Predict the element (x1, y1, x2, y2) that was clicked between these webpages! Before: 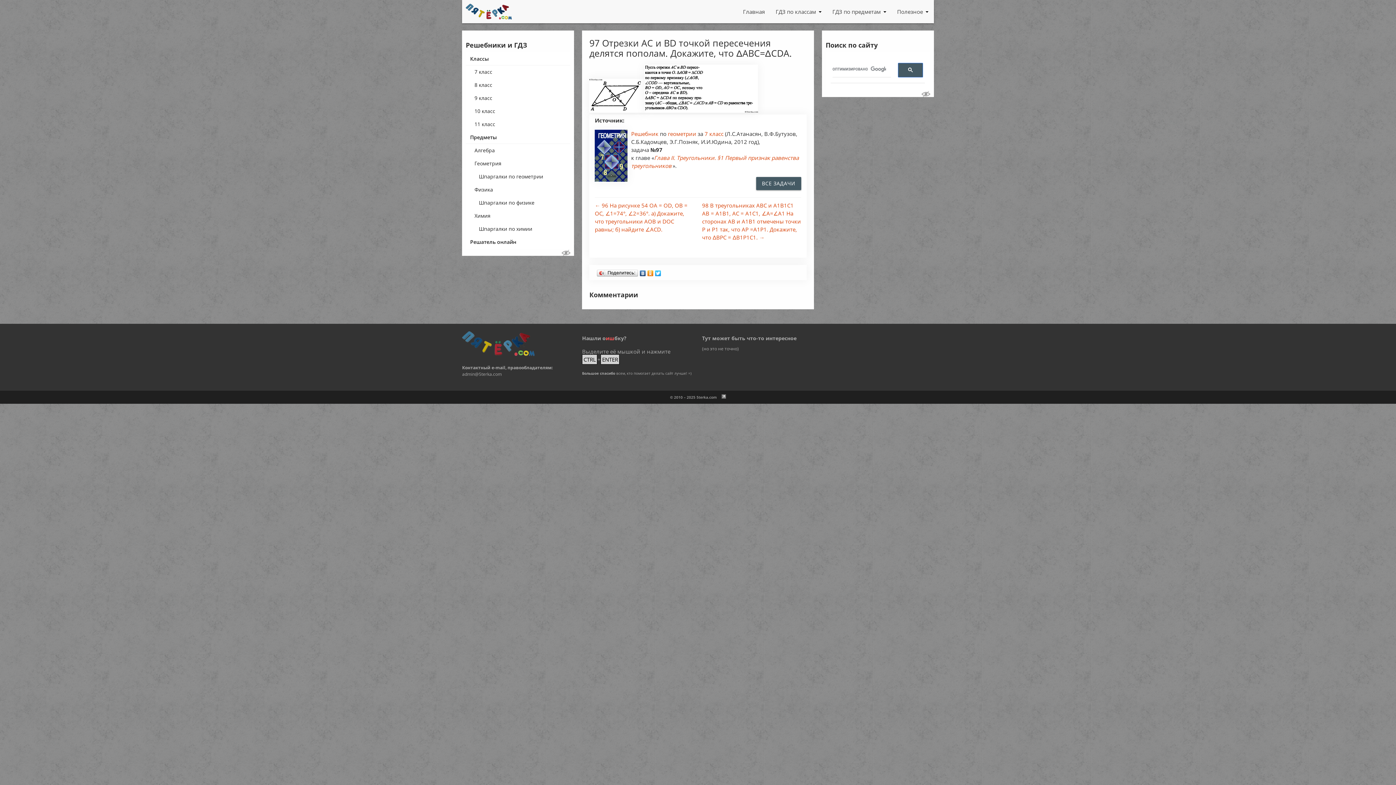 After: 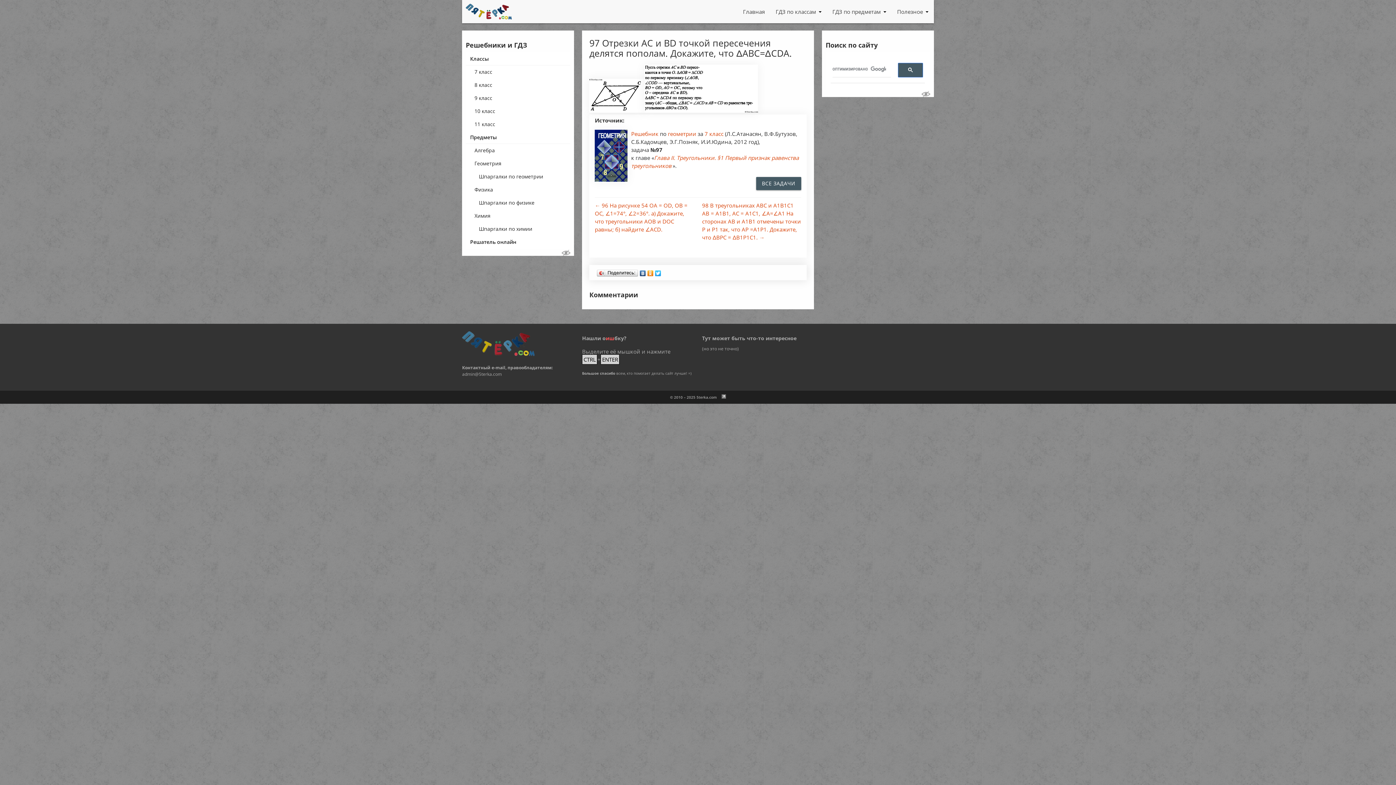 Action: bbox: (654, 268, 662, 274)